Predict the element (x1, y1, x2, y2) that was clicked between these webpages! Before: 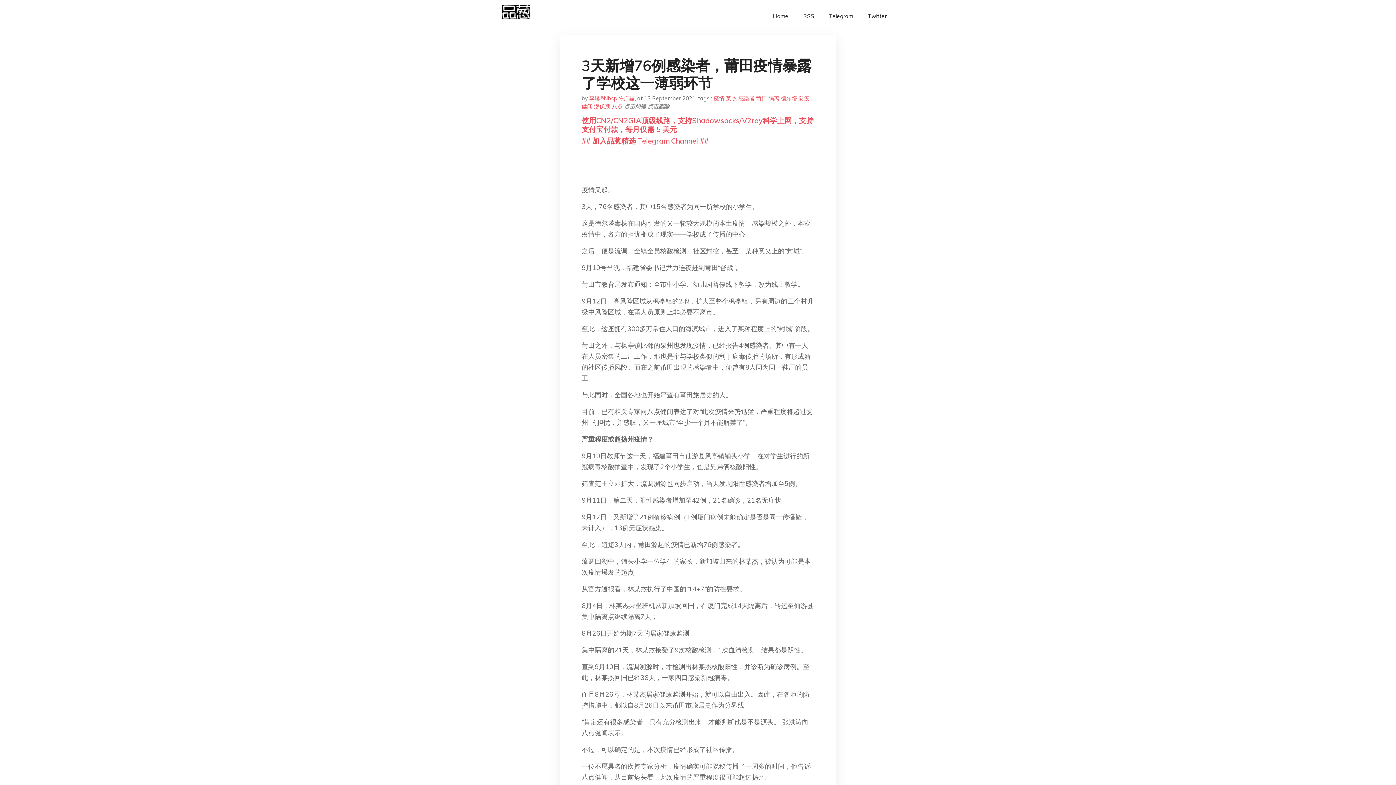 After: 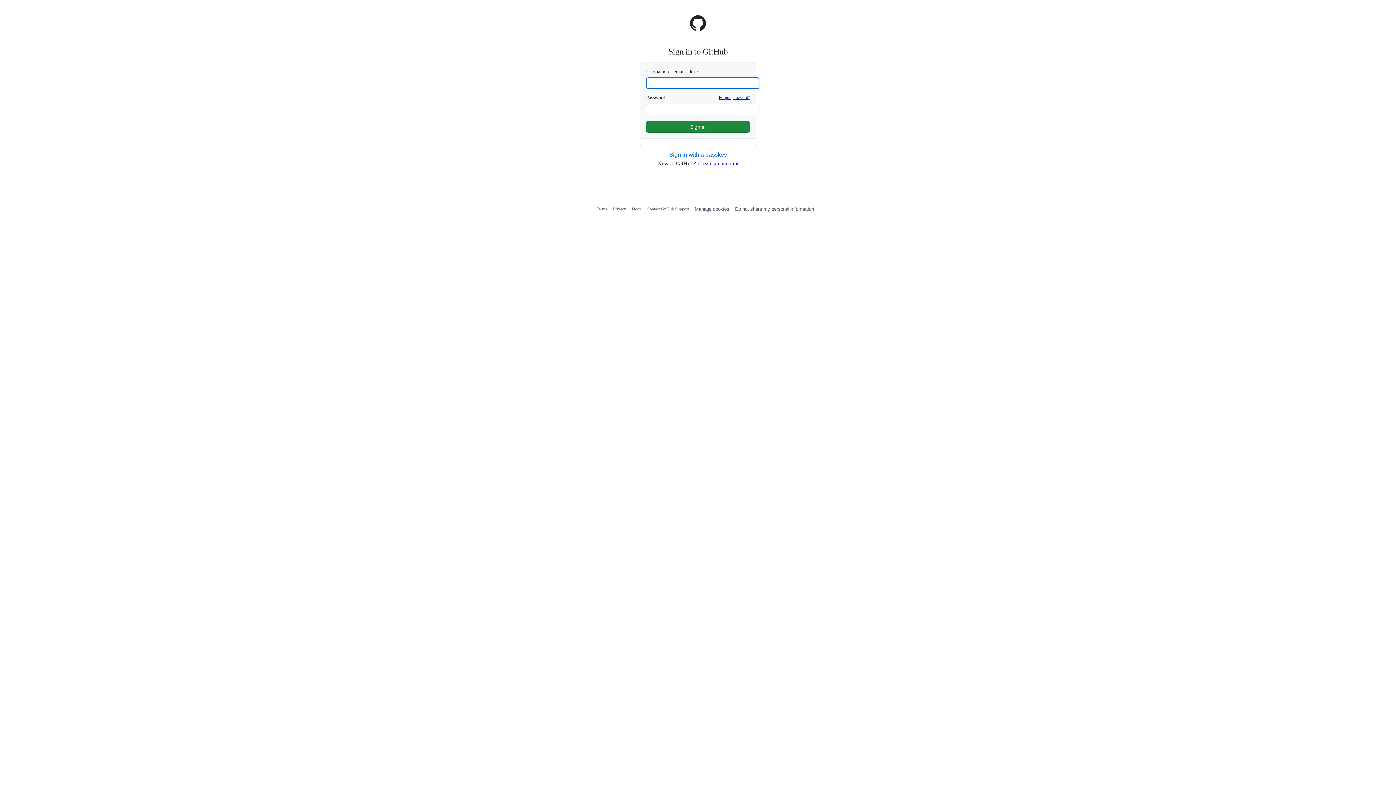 Action: bbox: (624, 102, 646, 109) label: 点击纠错